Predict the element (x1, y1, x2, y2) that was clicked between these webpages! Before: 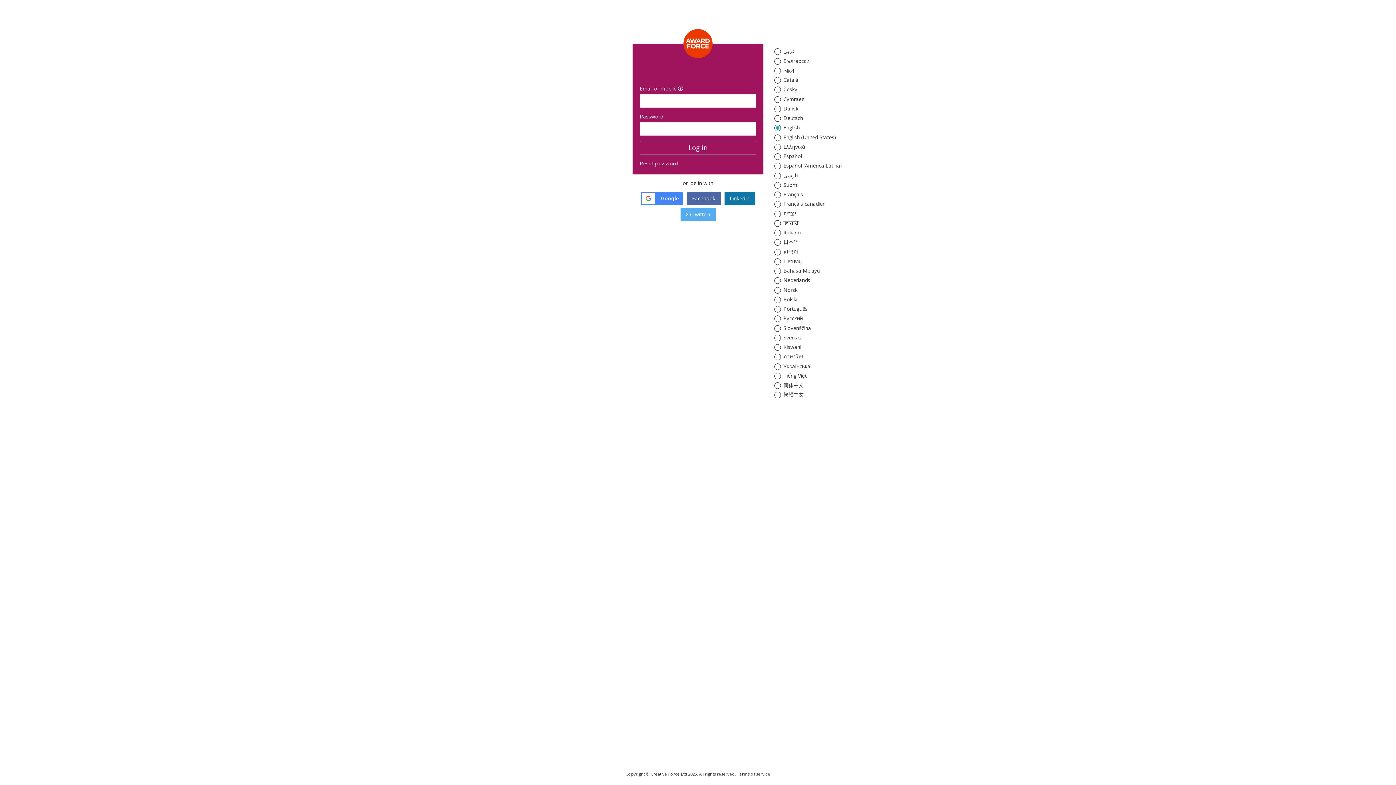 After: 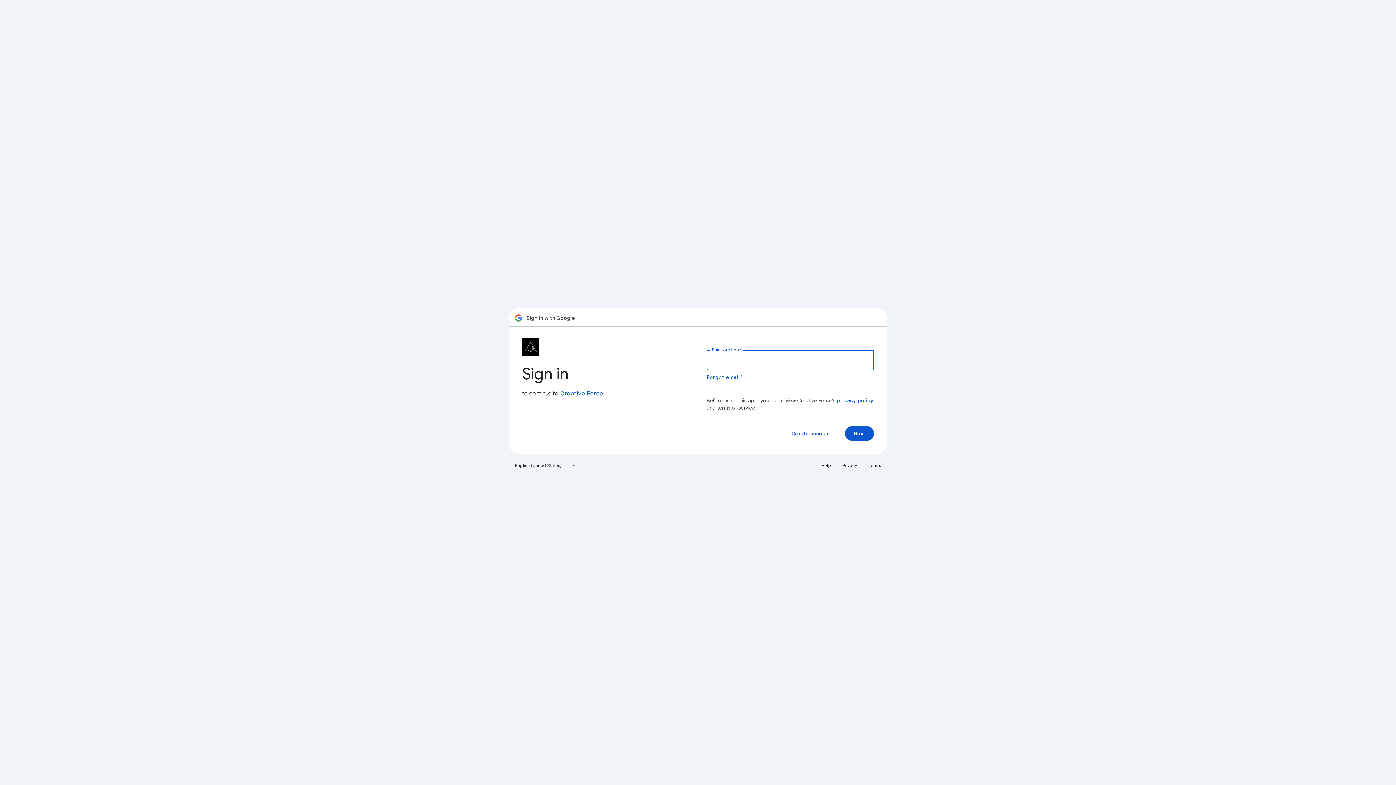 Action: label: Google bbox: (641, 192, 683, 205)